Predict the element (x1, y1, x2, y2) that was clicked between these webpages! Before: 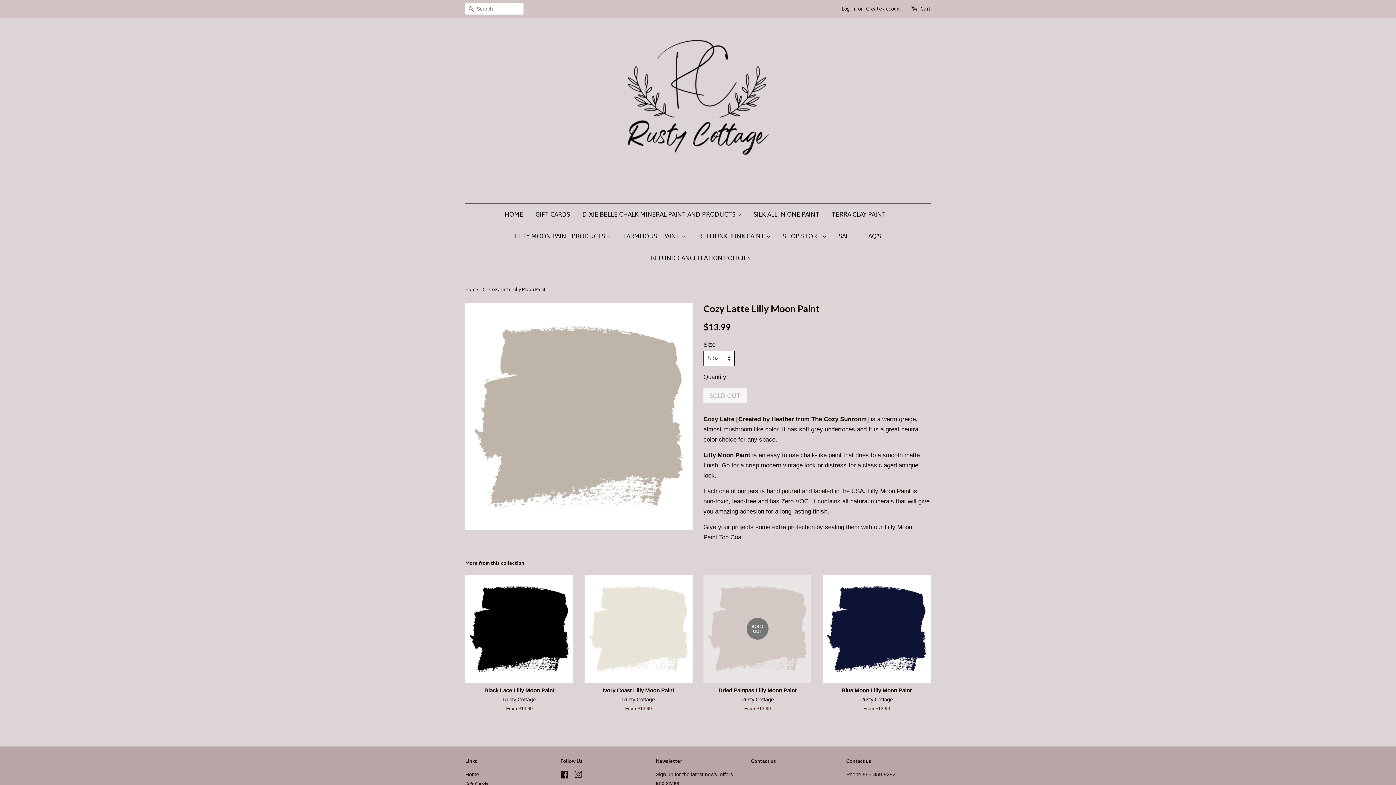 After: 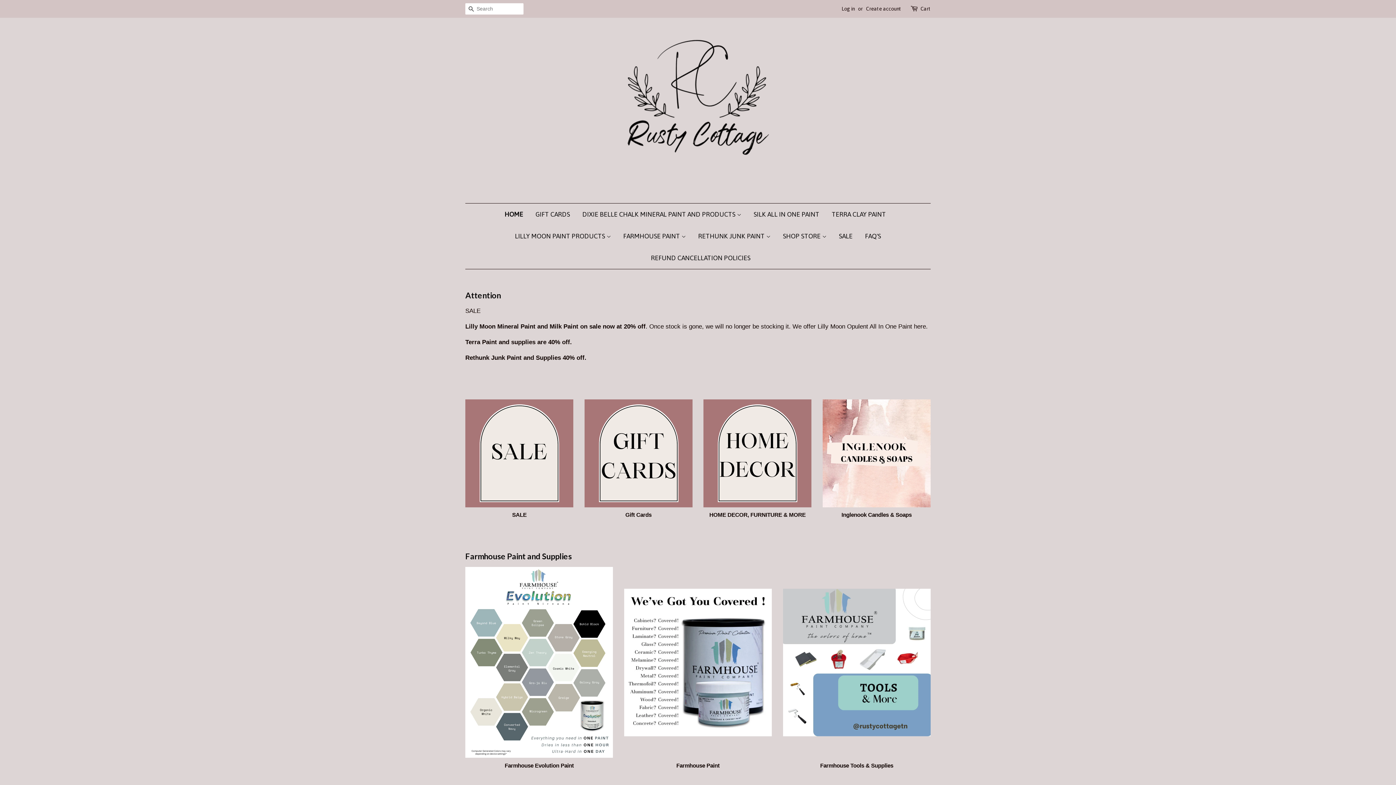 Action: bbox: (616, 28, 780, 192)